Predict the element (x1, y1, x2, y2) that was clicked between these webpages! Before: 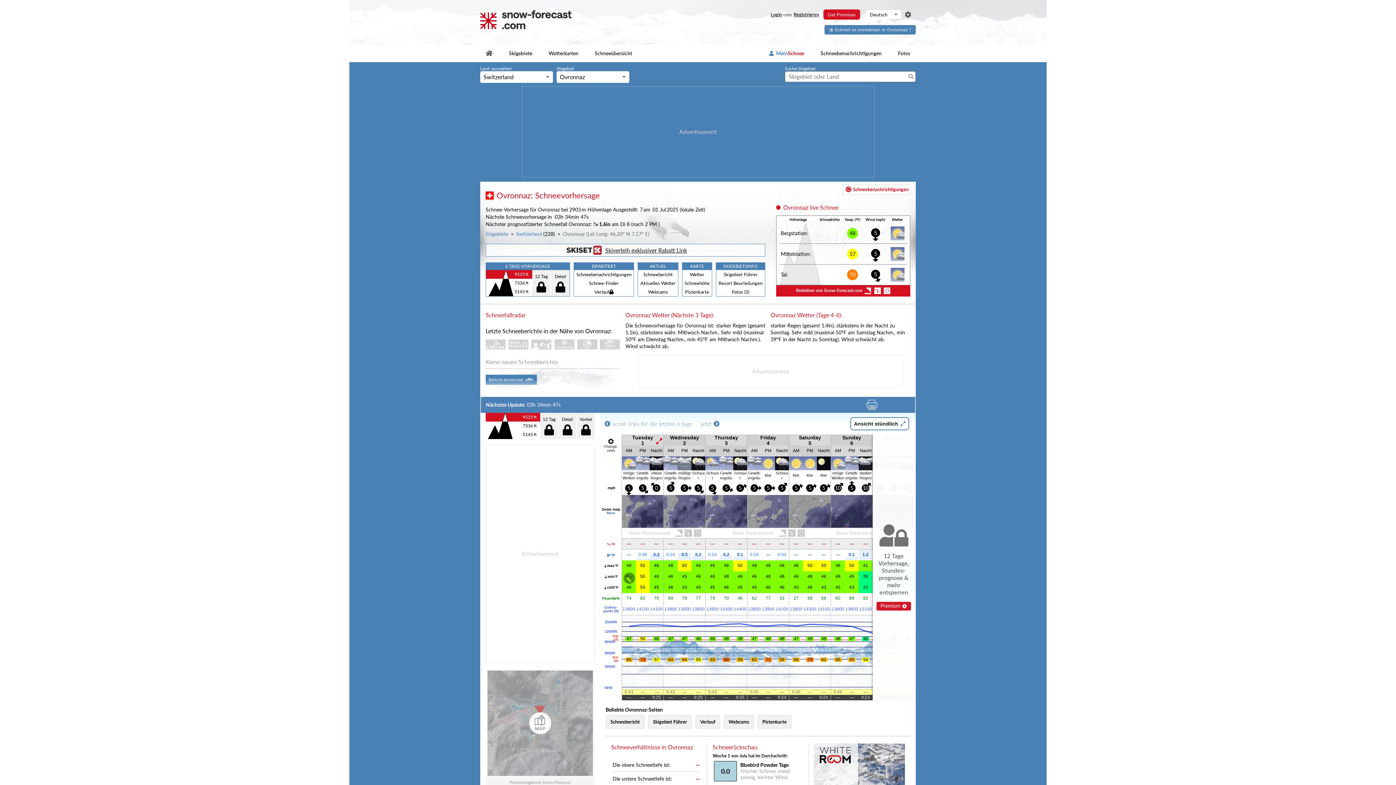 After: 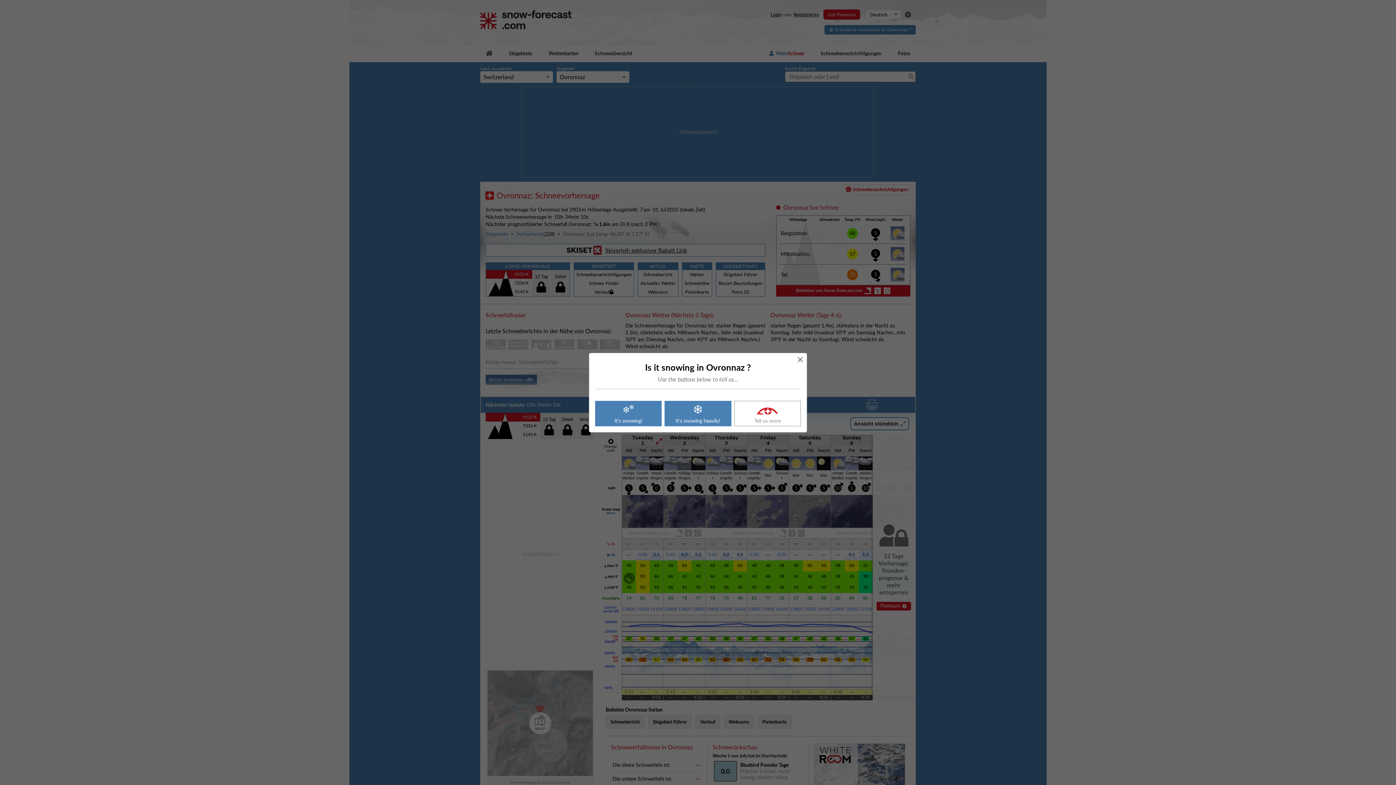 Action: bbox: (485, 374, 537, 385) label: Bericht einreichen